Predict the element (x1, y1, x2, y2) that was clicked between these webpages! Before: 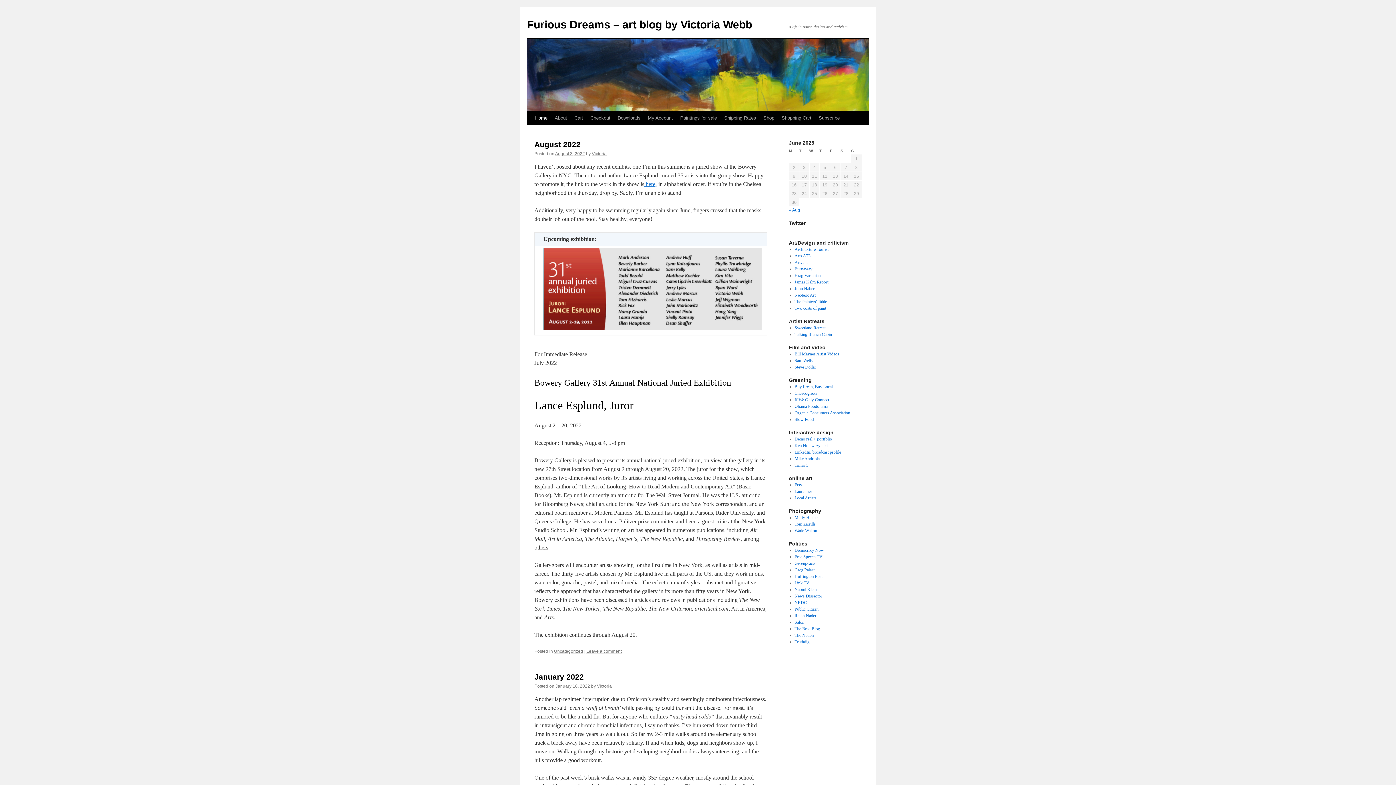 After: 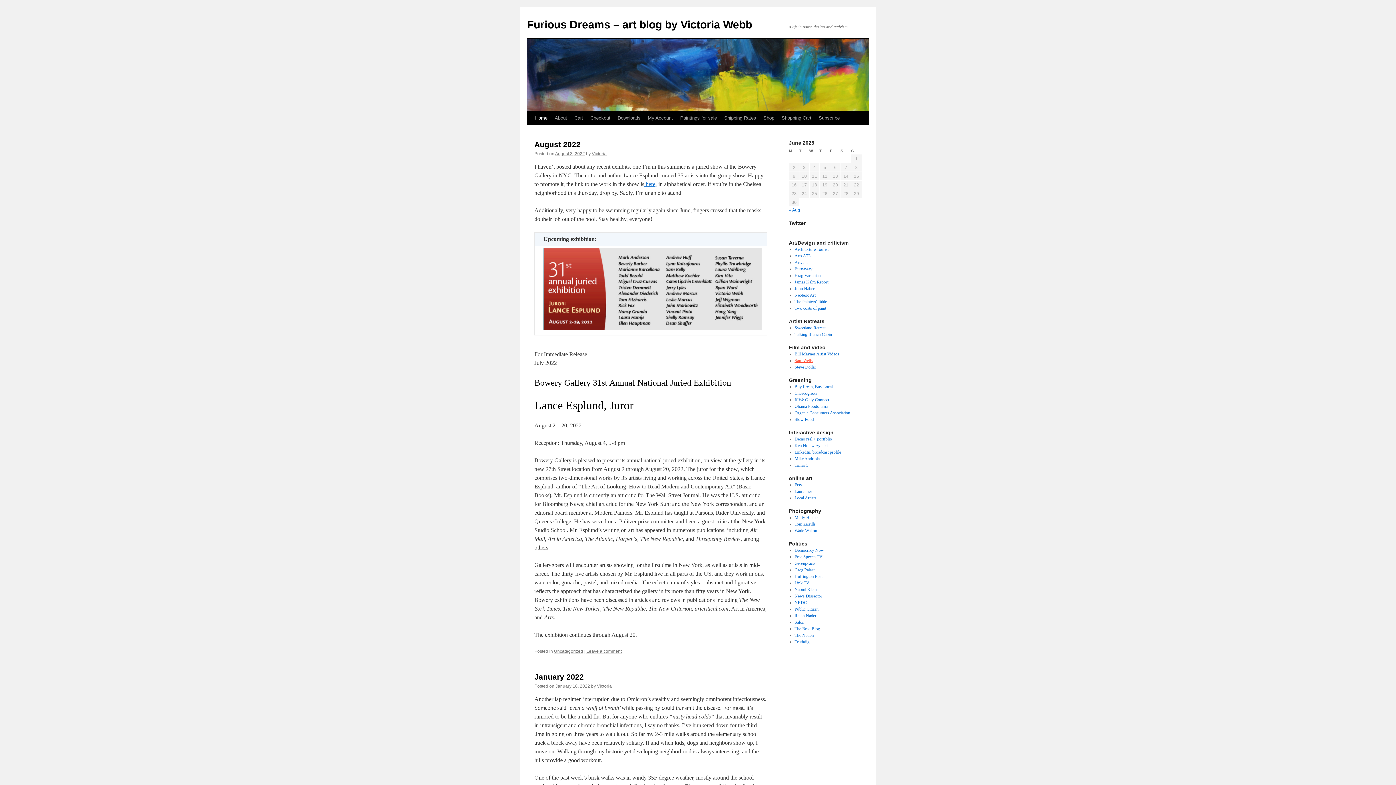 Action: label: Sam Wells bbox: (794, 358, 812, 363)